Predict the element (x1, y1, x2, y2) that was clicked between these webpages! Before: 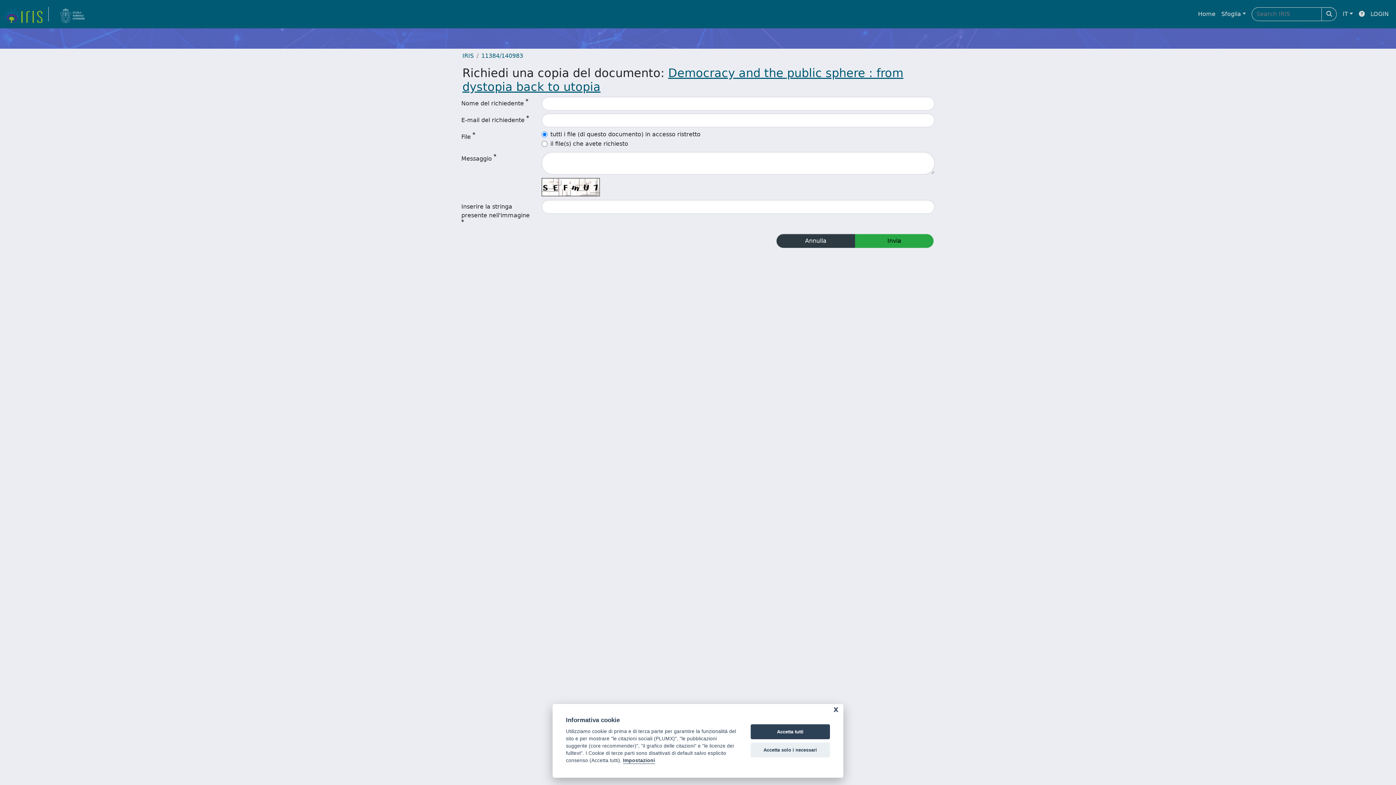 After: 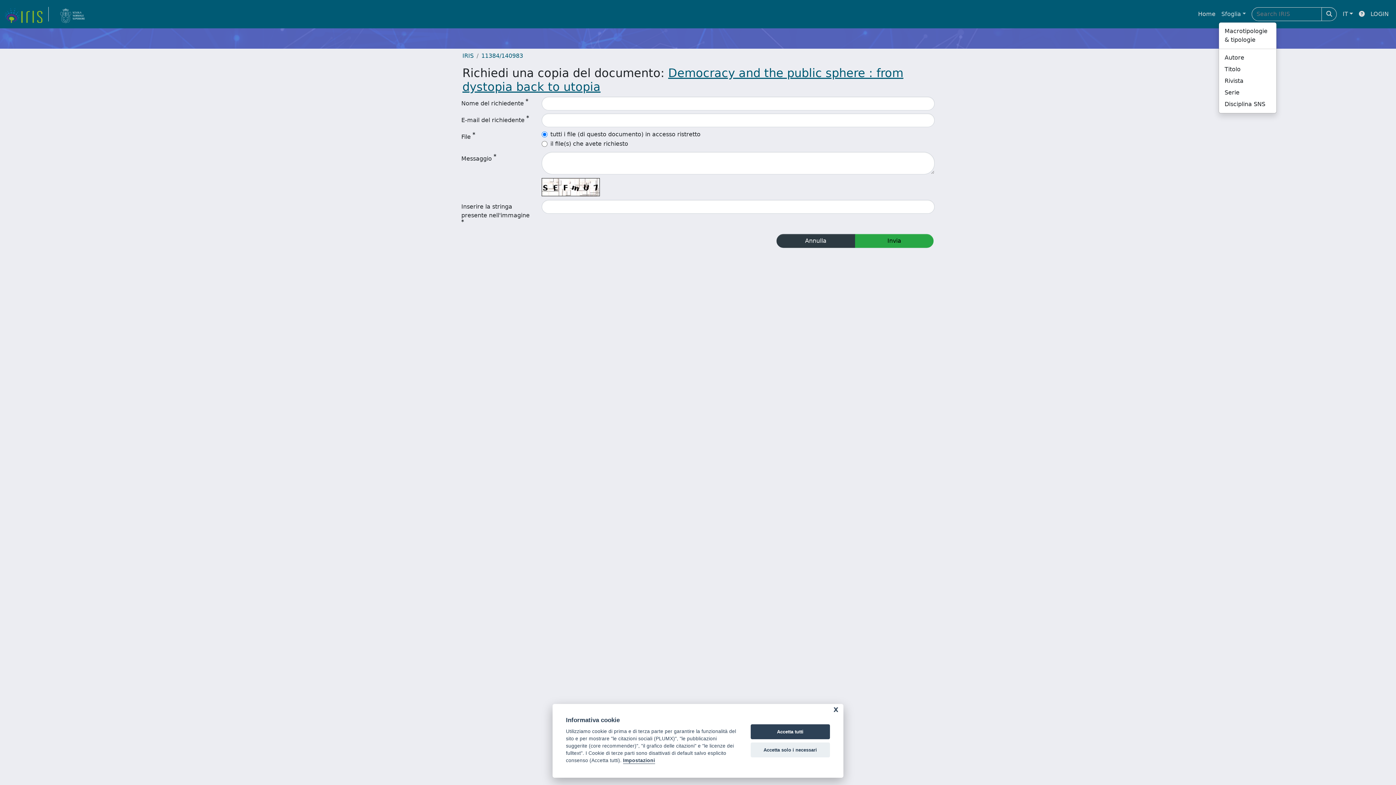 Action: bbox: (1218, 6, 1249, 21) label: Sfoglia